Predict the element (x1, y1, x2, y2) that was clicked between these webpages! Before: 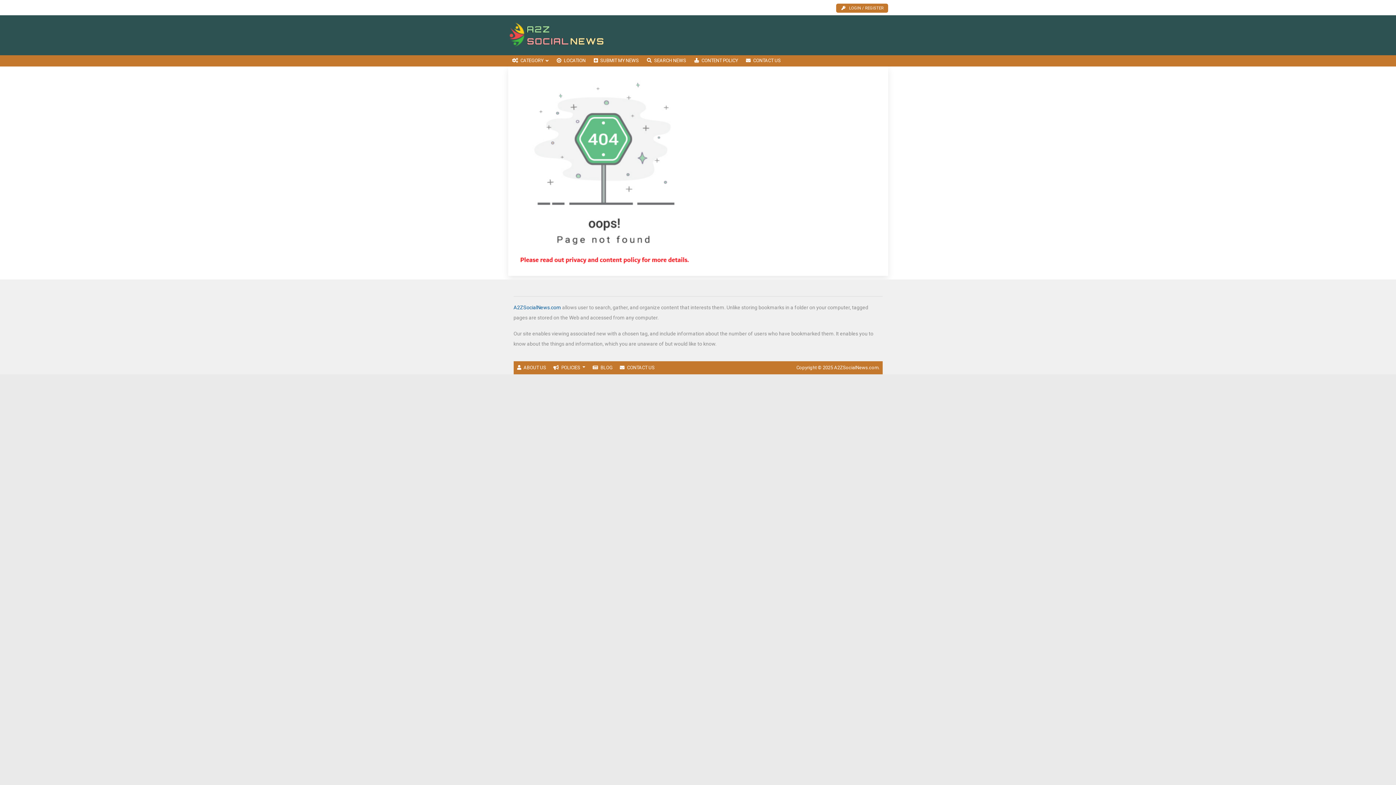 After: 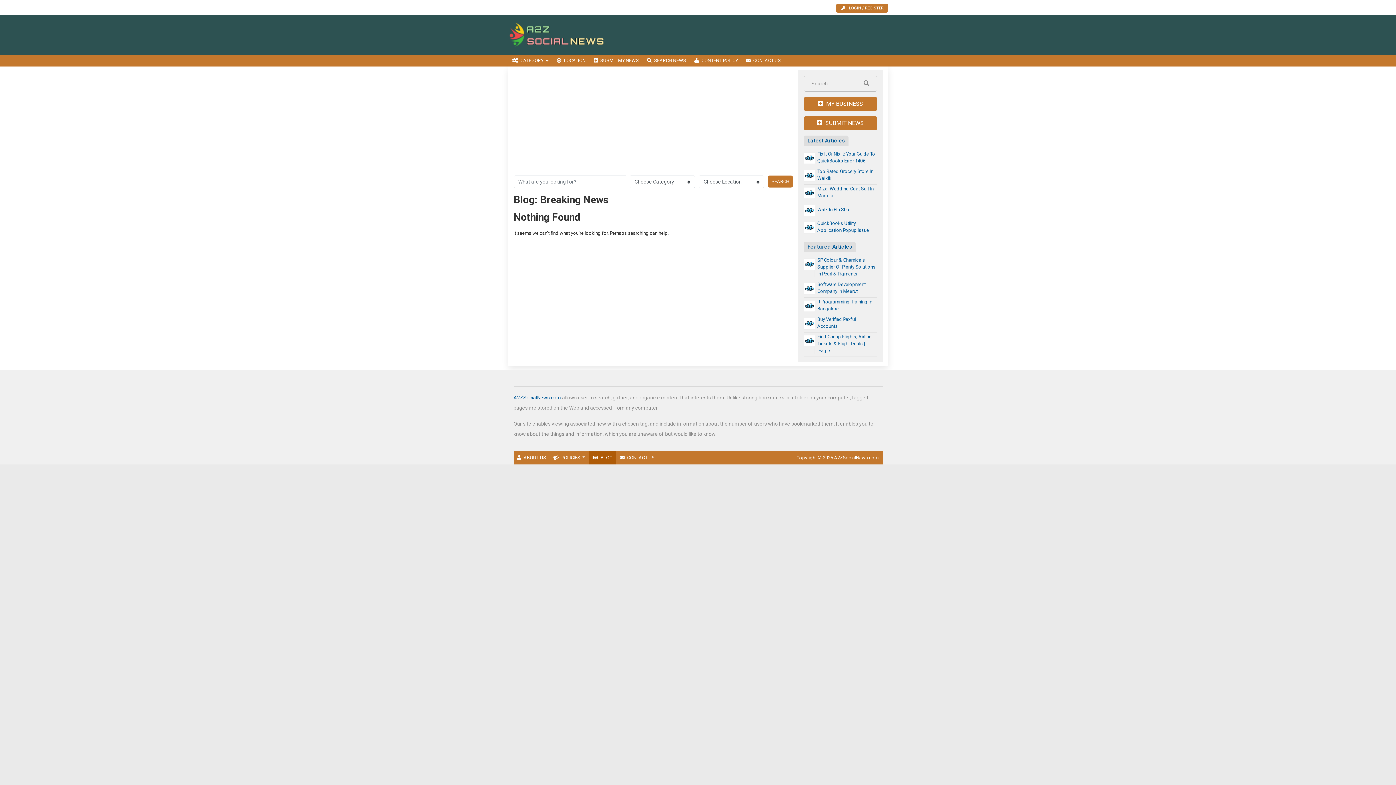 Action: bbox: (589, 361, 616, 374) label: BLOG